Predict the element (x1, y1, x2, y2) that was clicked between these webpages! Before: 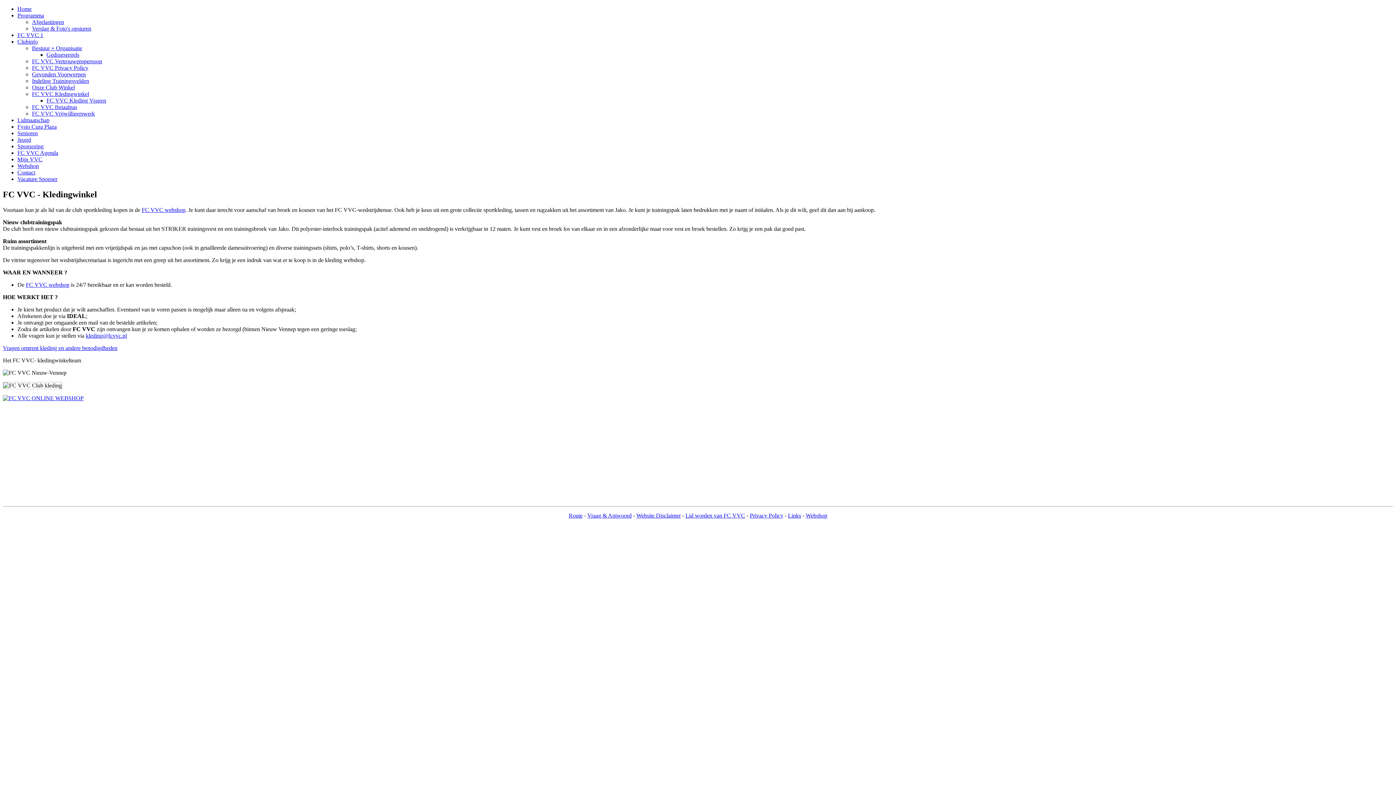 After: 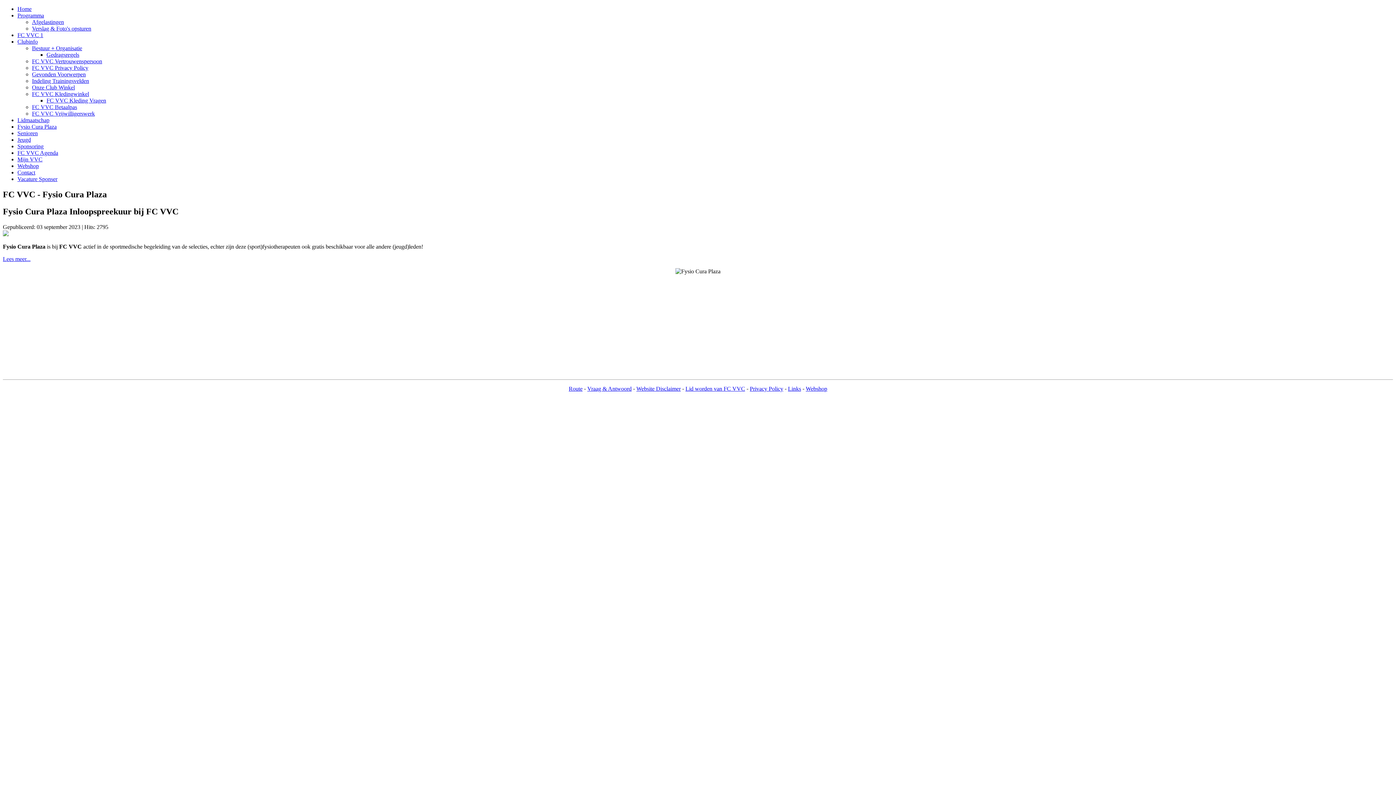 Action: bbox: (17, 123, 56, 129) label: Fysio Cura Plaza